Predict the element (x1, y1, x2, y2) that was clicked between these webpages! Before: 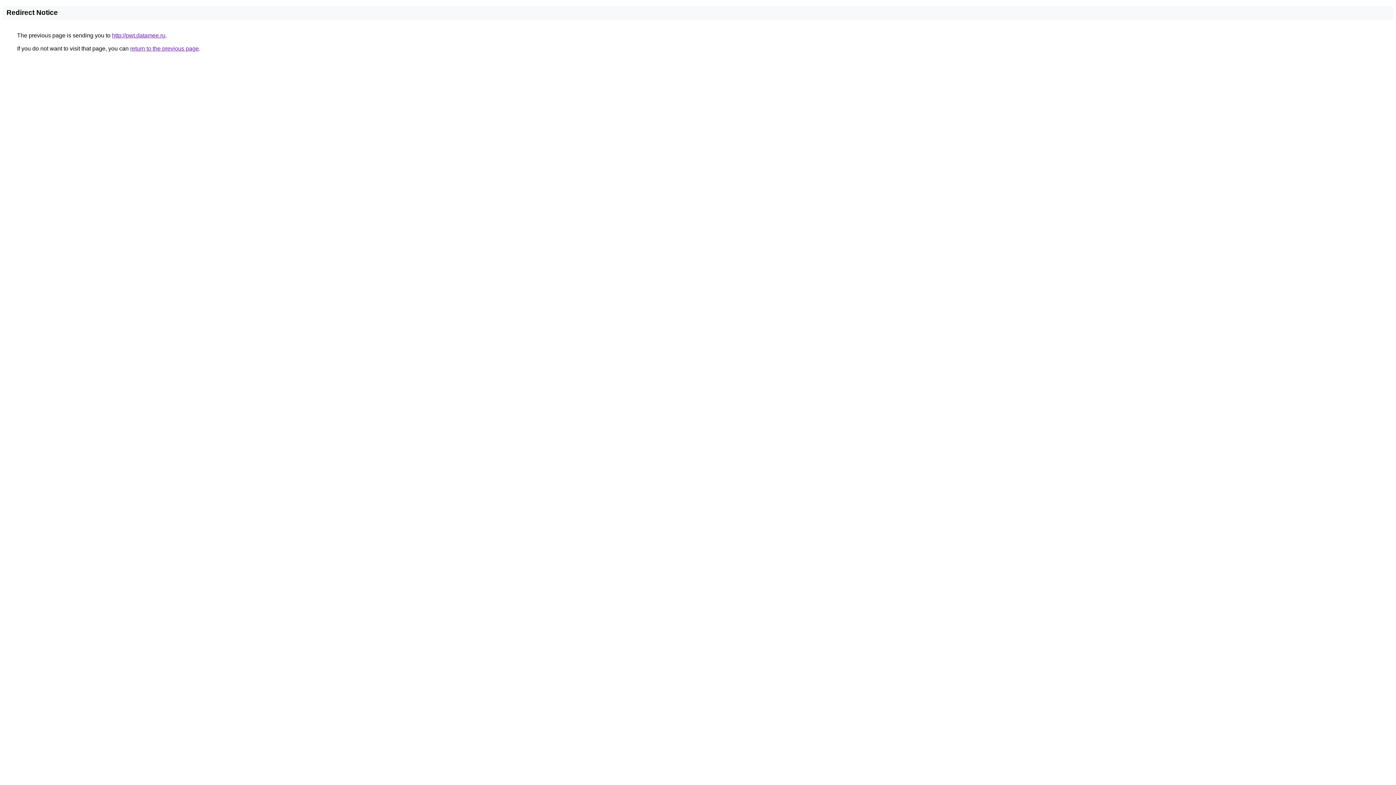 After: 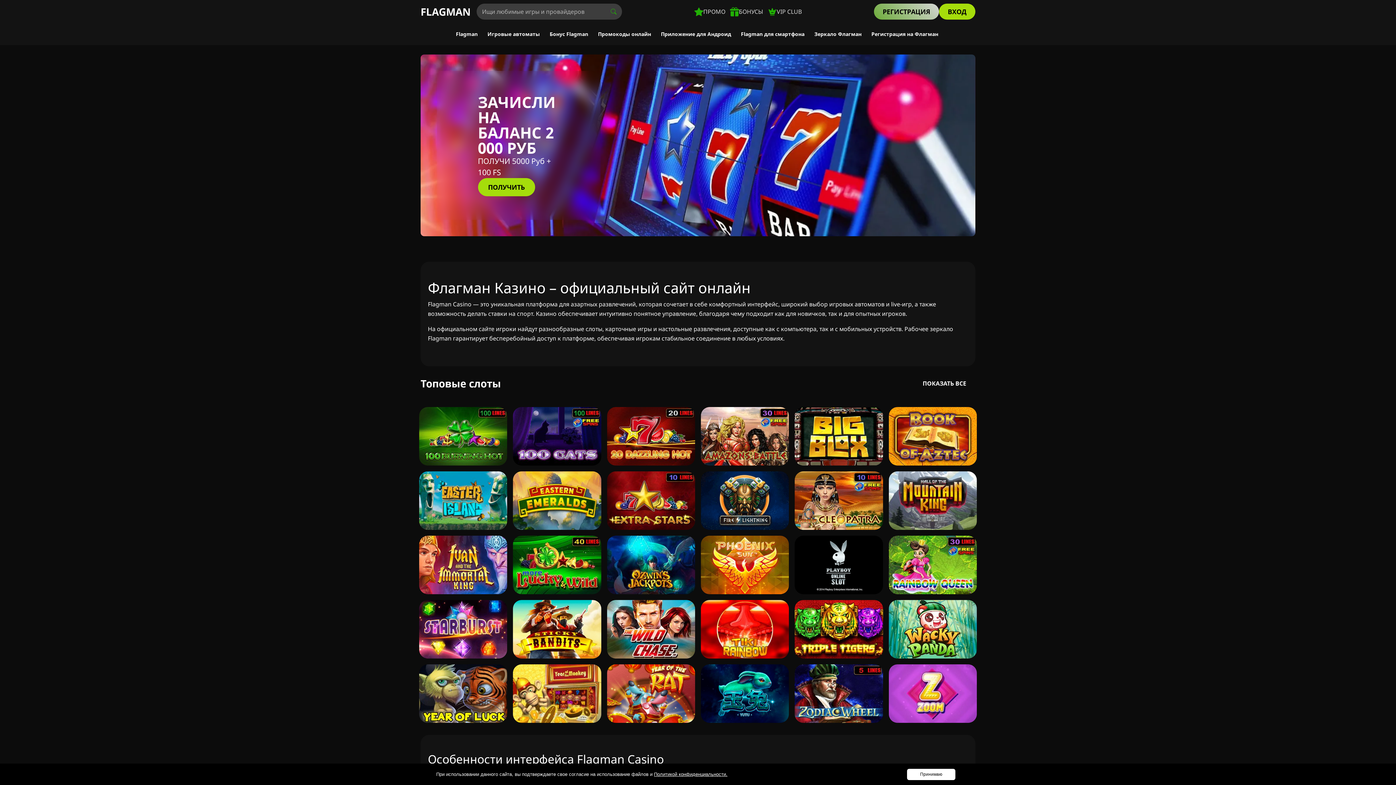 Action: label: http://pwt.datamee.ru bbox: (112, 32, 165, 38)